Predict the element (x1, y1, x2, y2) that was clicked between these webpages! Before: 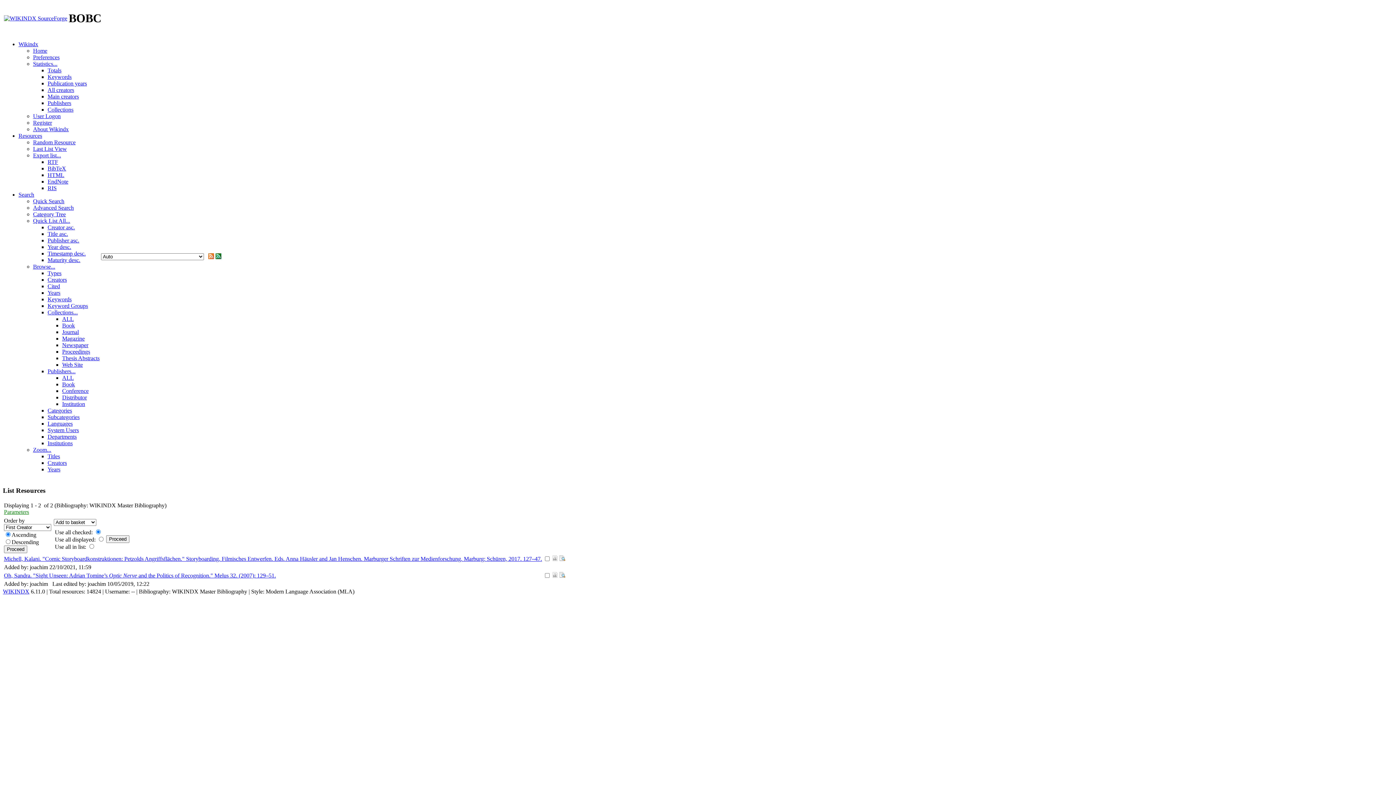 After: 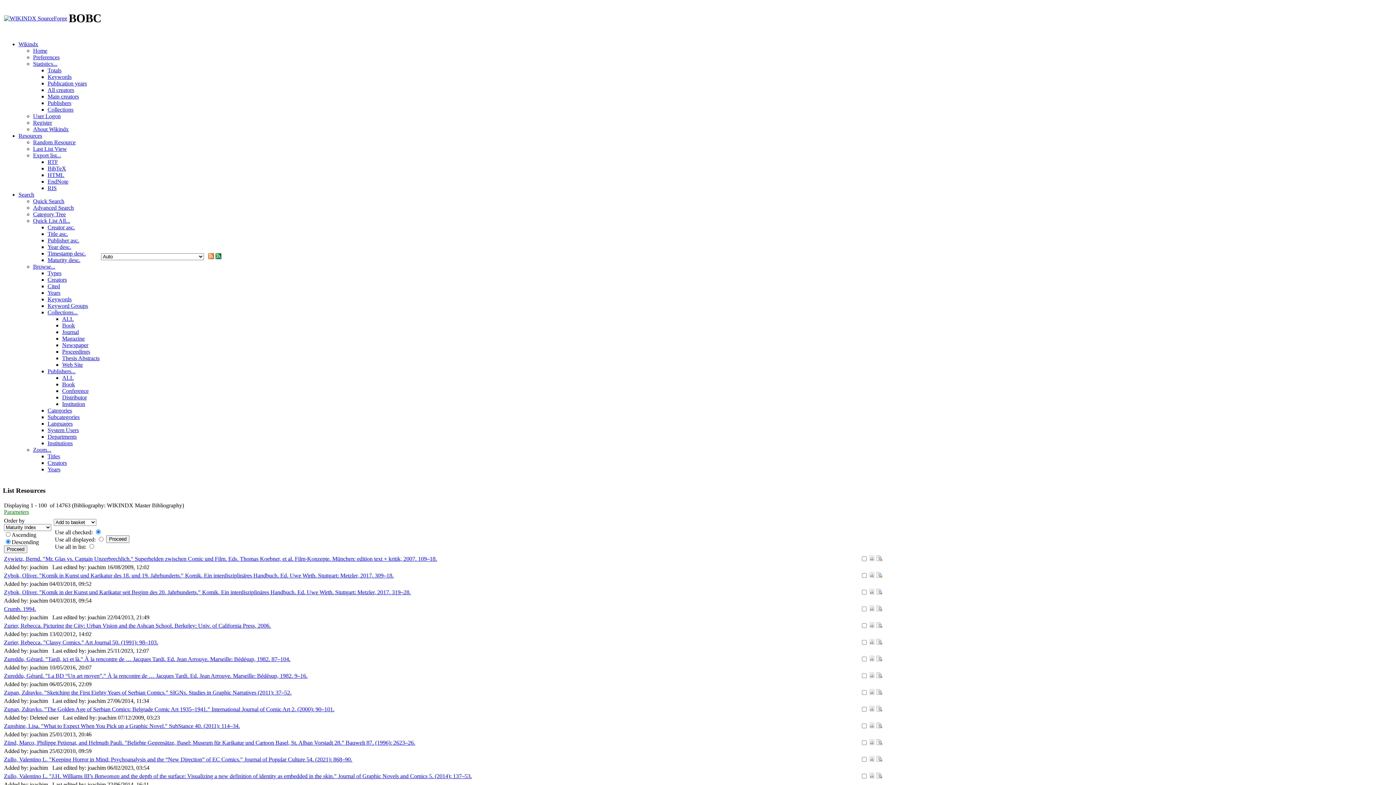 Action: bbox: (47, 257, 80, 263) label: Maturity desc.